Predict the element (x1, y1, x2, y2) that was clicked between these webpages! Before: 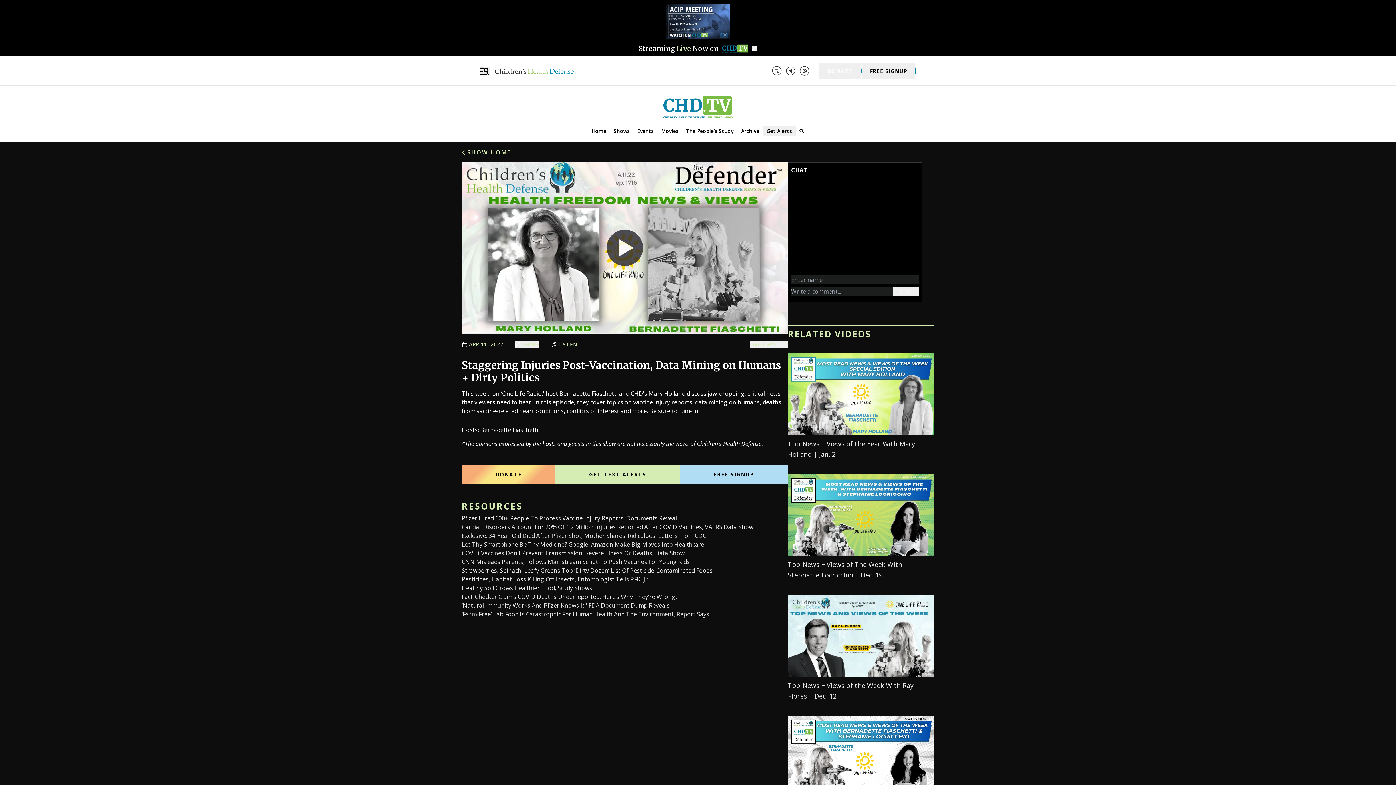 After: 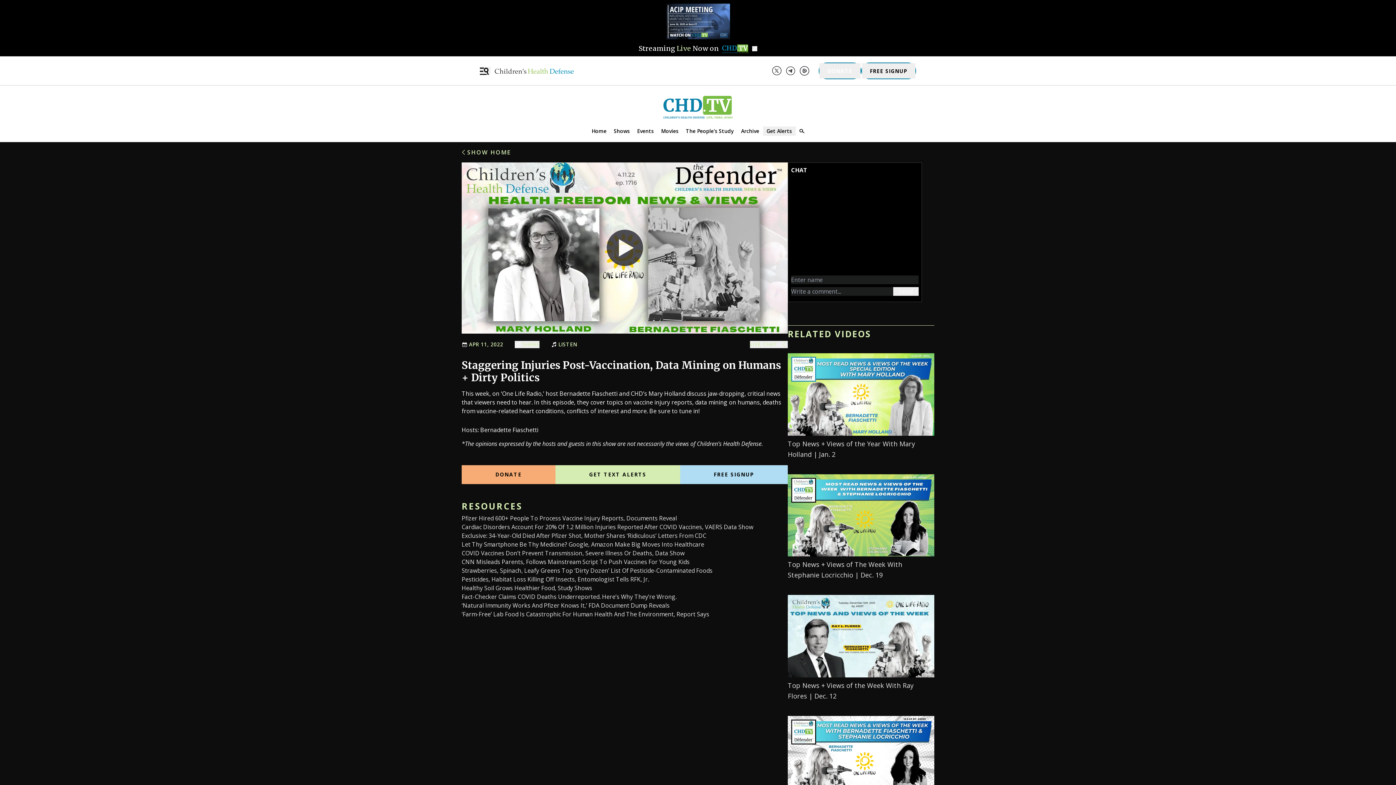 Action: bbox: (763, 126, 795, 135) label: Get Alerts